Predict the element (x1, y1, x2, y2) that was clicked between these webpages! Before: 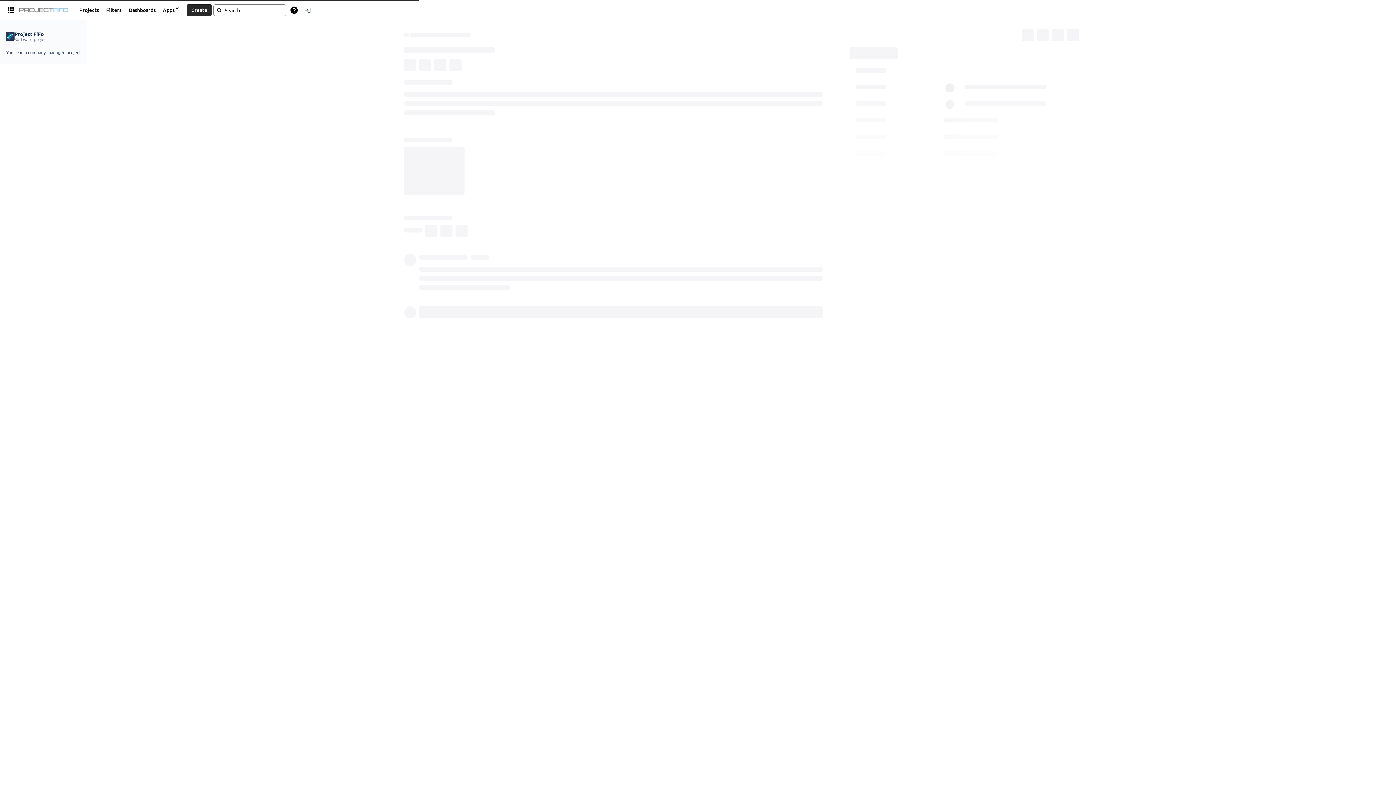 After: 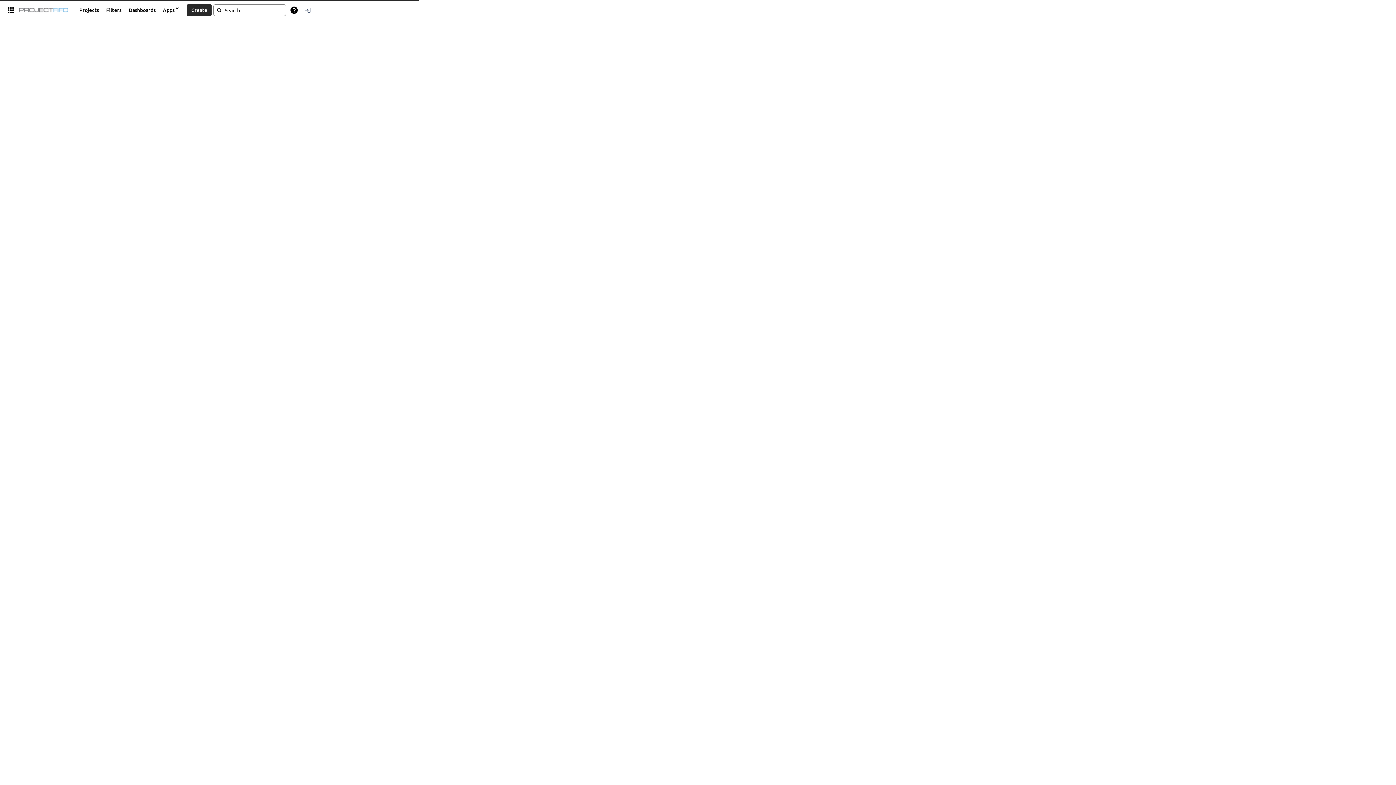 Action: bbox: (17, 3, 69, 16)